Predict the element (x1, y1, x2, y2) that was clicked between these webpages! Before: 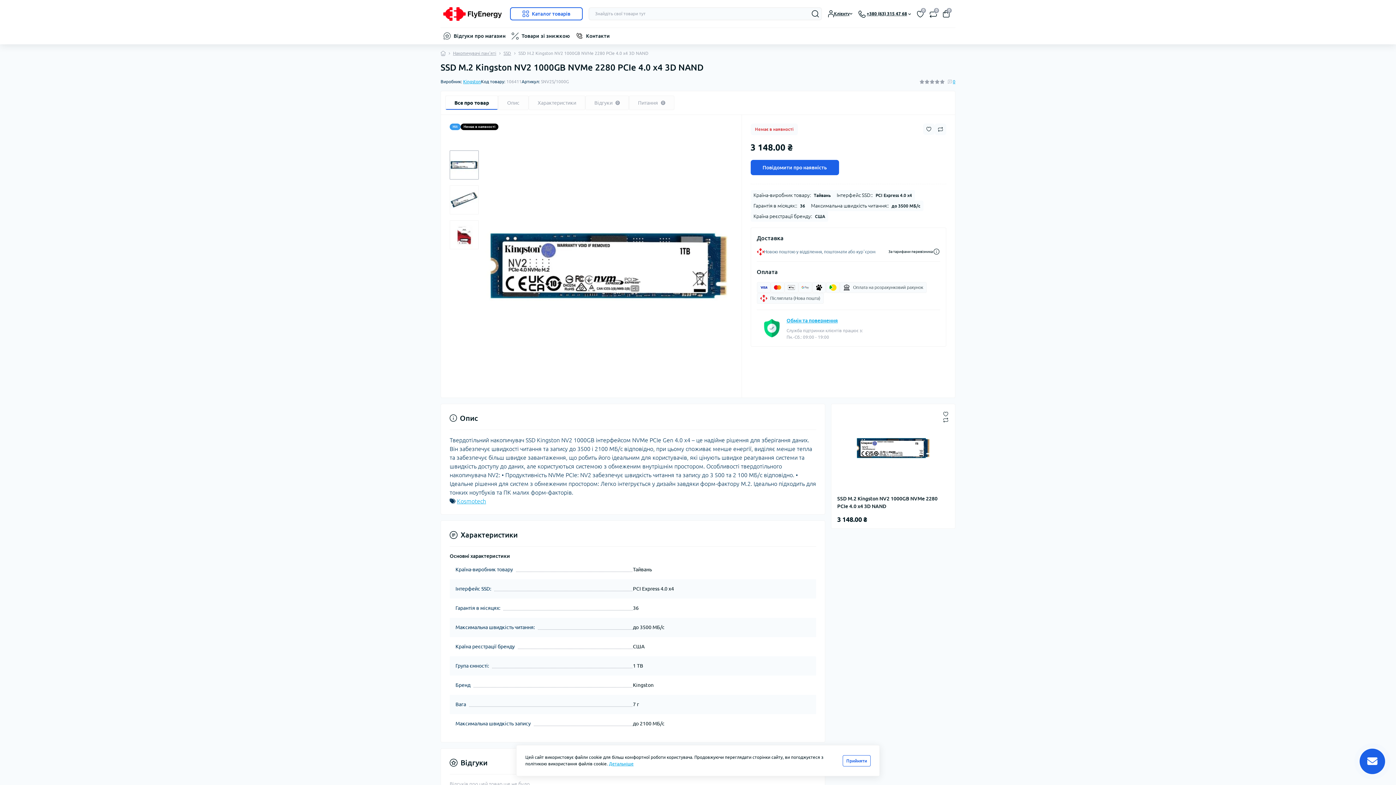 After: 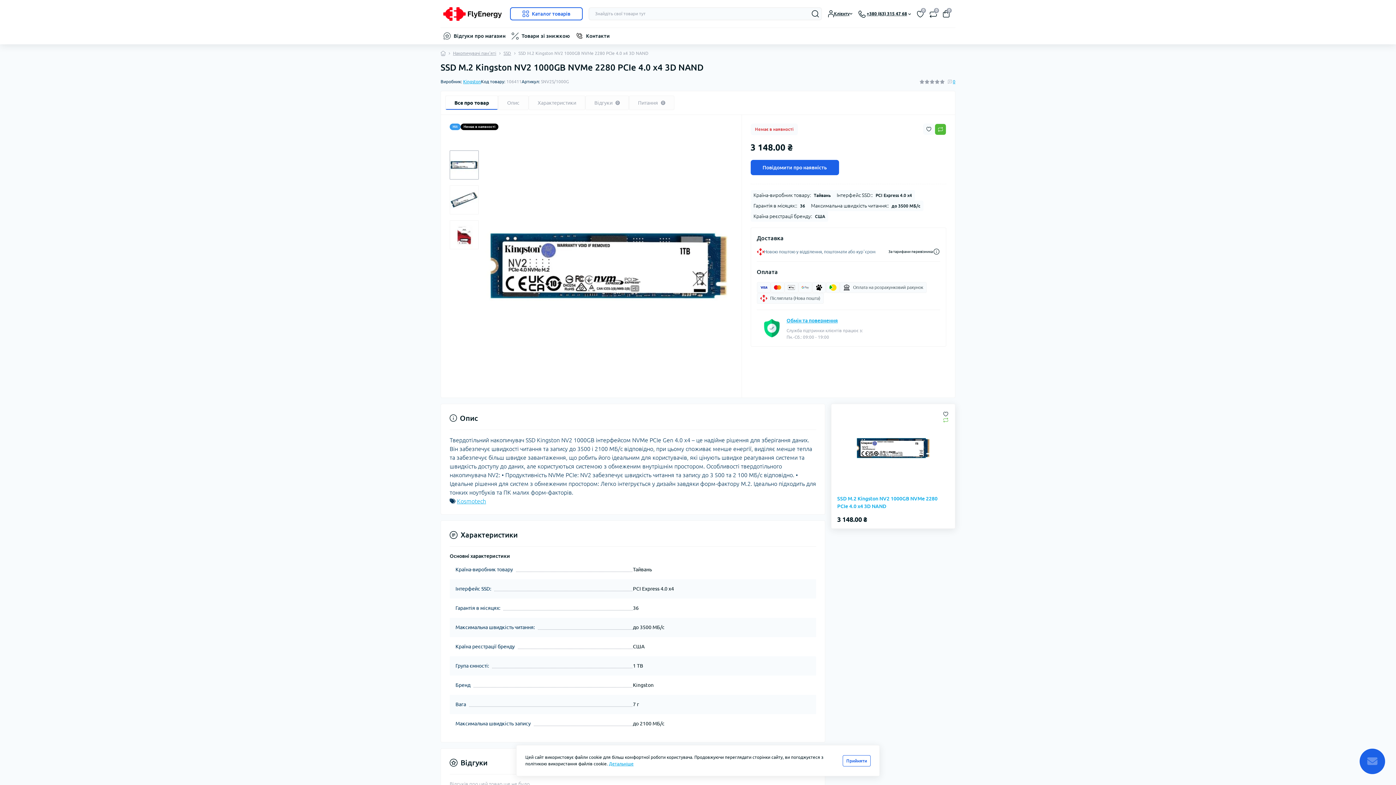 Action: bbox: (943, 416, 948, 422) label: Compare button